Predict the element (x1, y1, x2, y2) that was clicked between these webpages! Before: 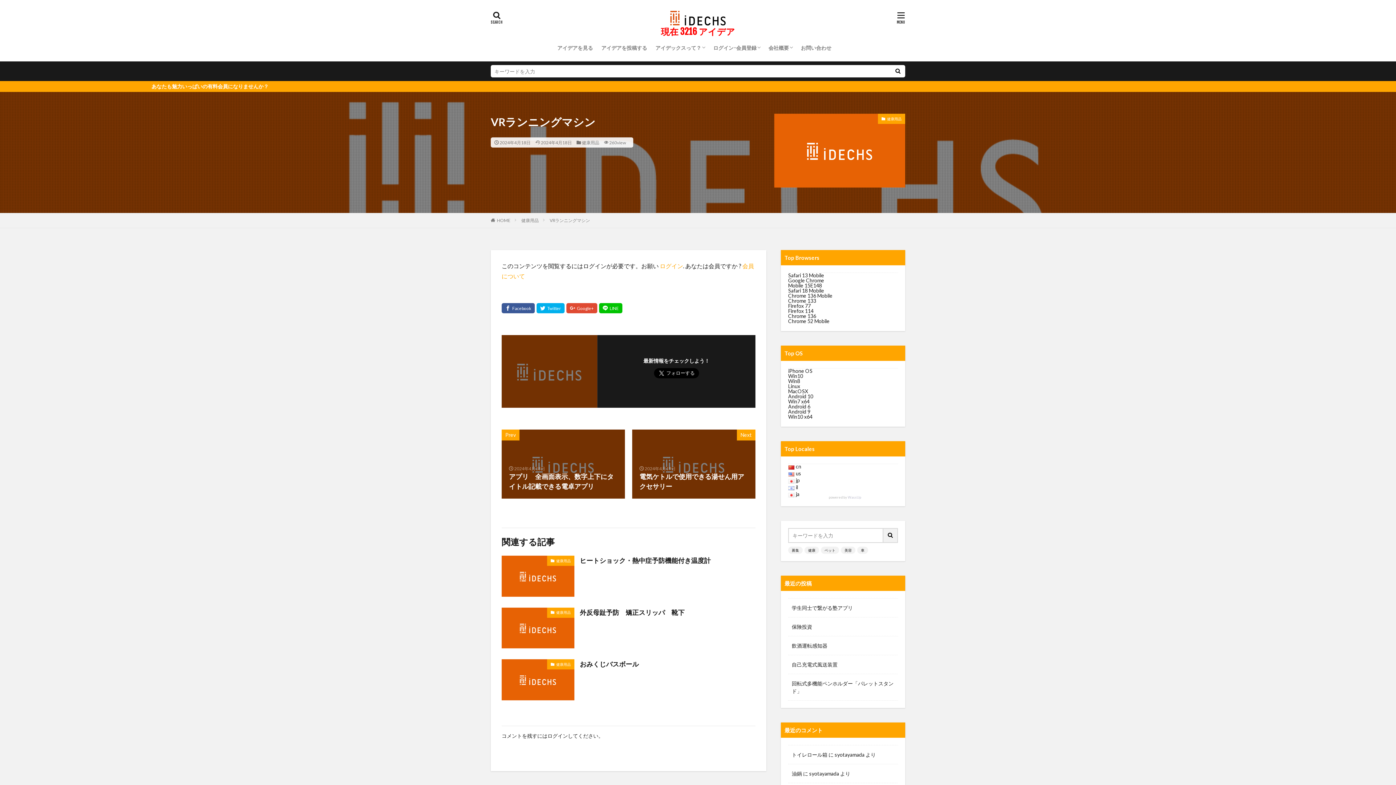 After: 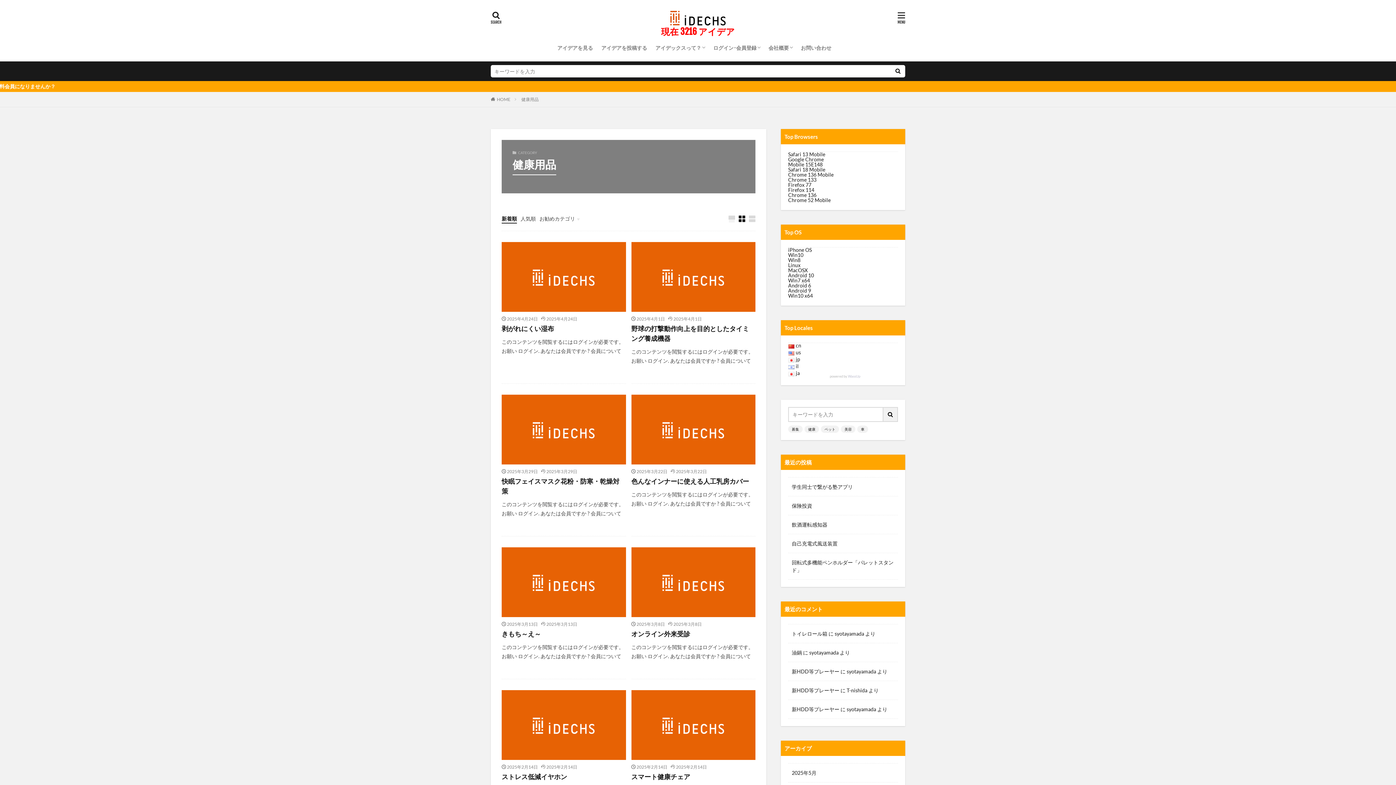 Action: bbox: (547, 659, 574, 669) label: 健康用品